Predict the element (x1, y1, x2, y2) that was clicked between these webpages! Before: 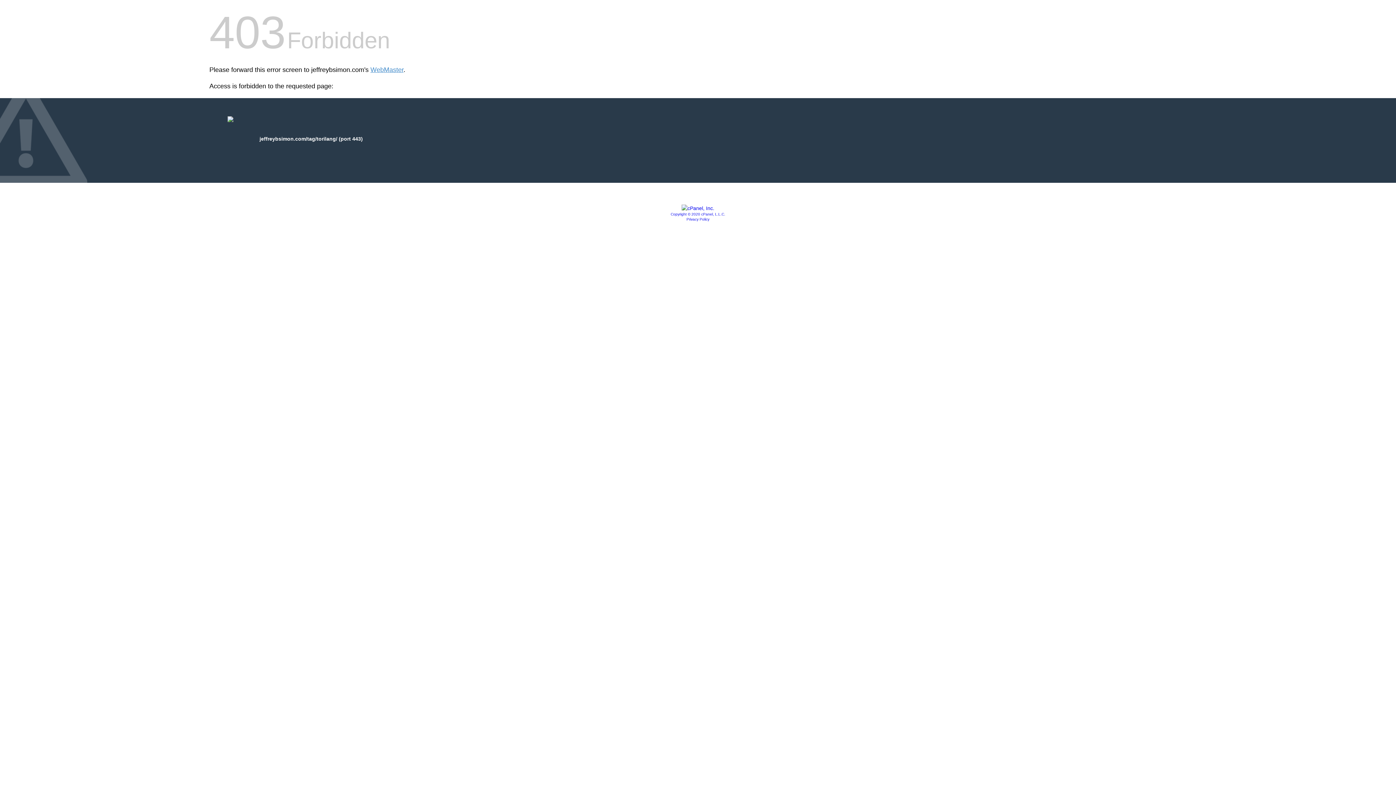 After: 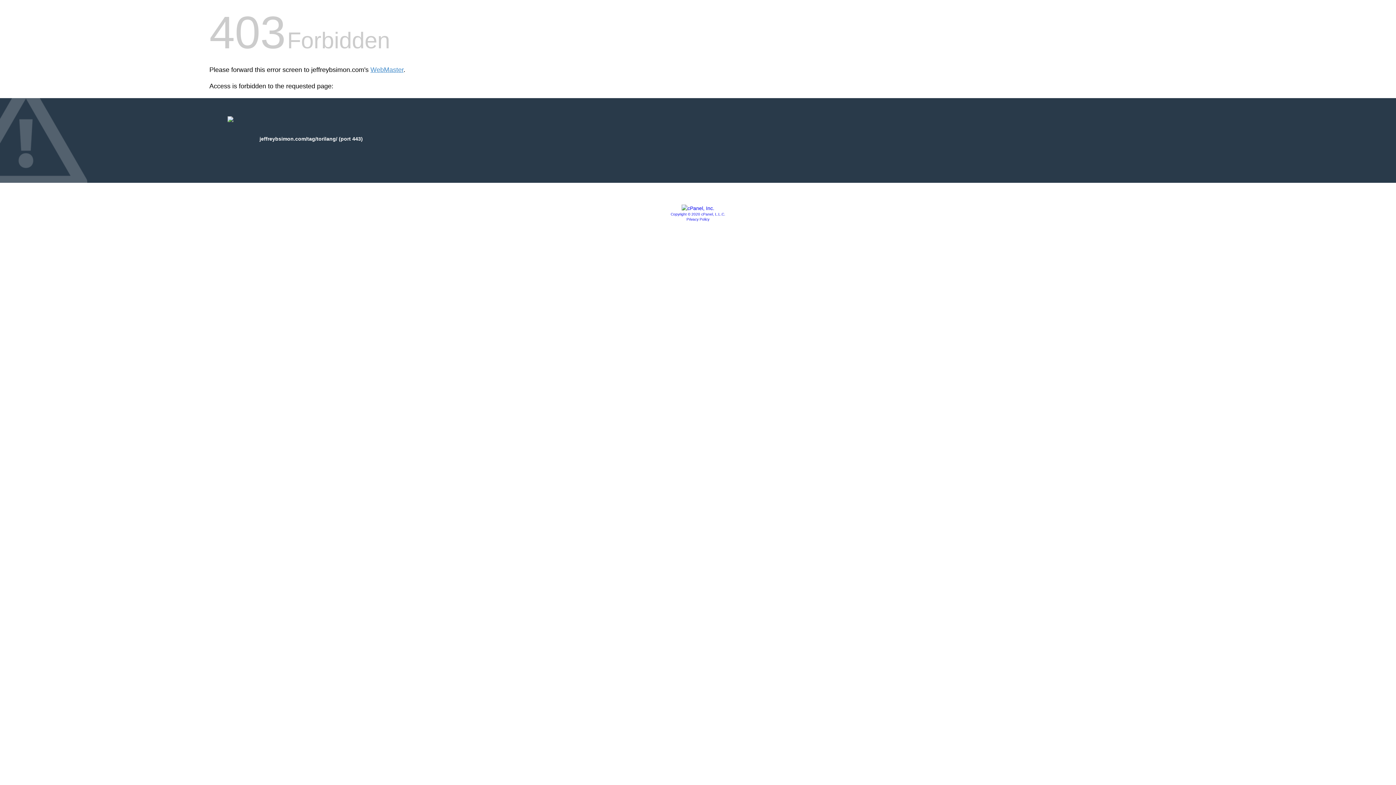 Action: bbox: (681, 205, 714, 211)